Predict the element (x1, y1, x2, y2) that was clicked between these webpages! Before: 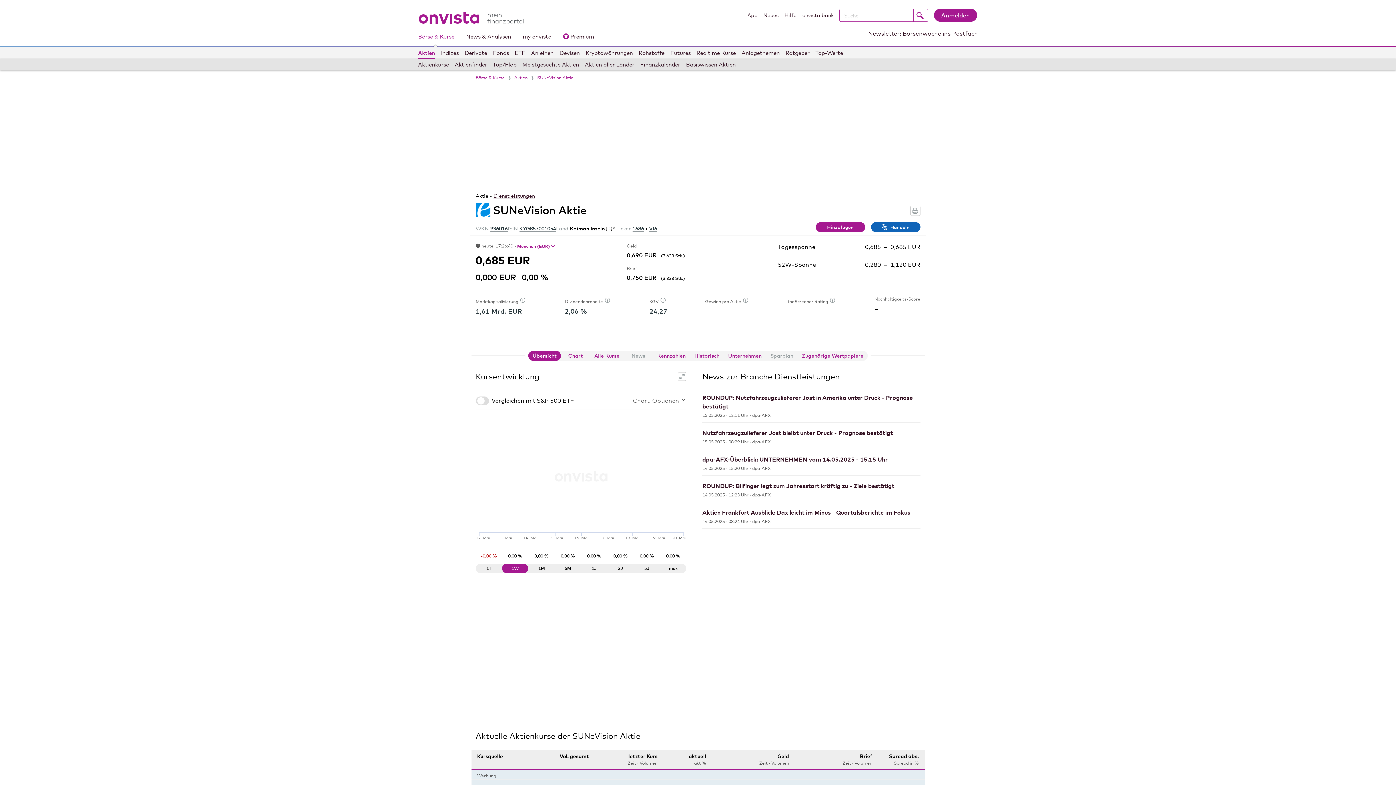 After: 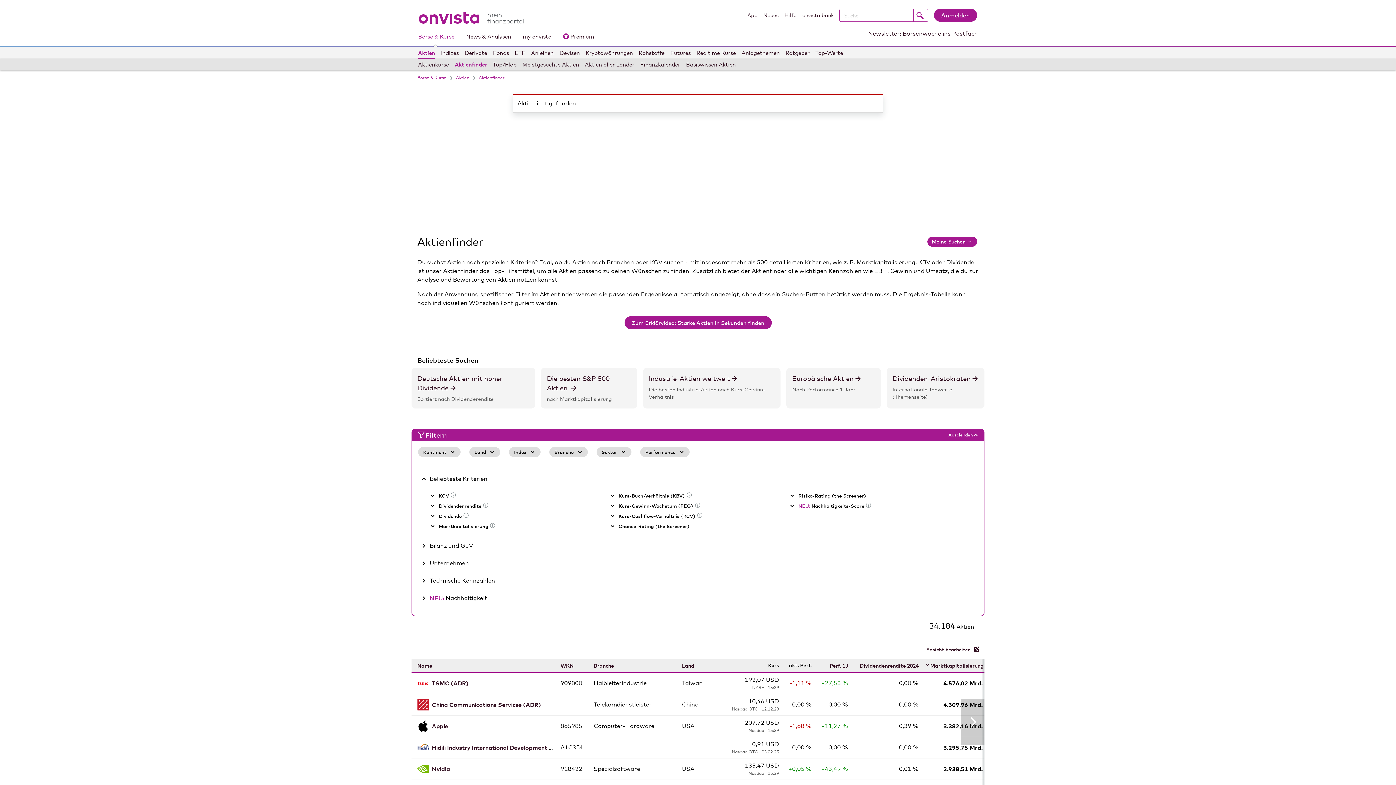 Action: label: Weitere Informationen zu KGV bbox: (649, 298, 658, 305)